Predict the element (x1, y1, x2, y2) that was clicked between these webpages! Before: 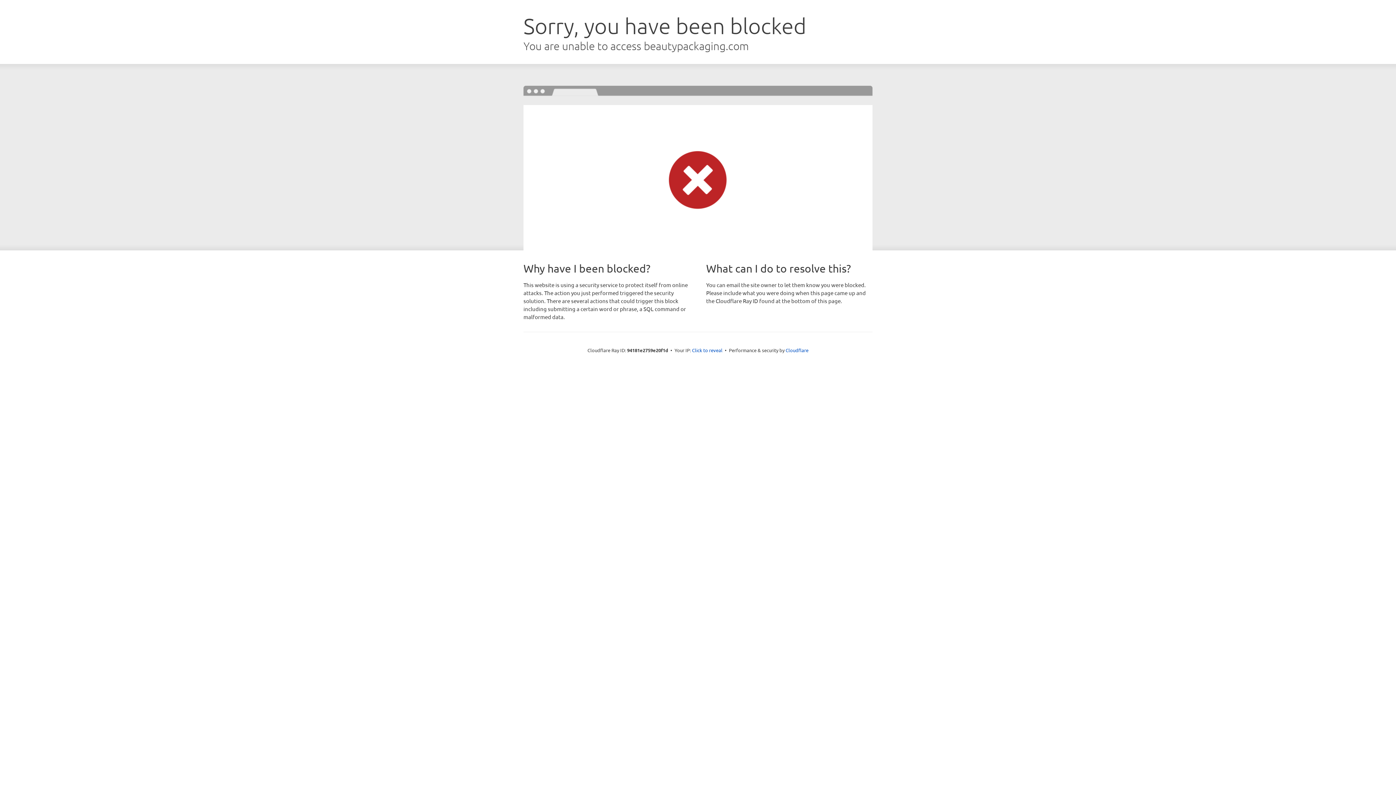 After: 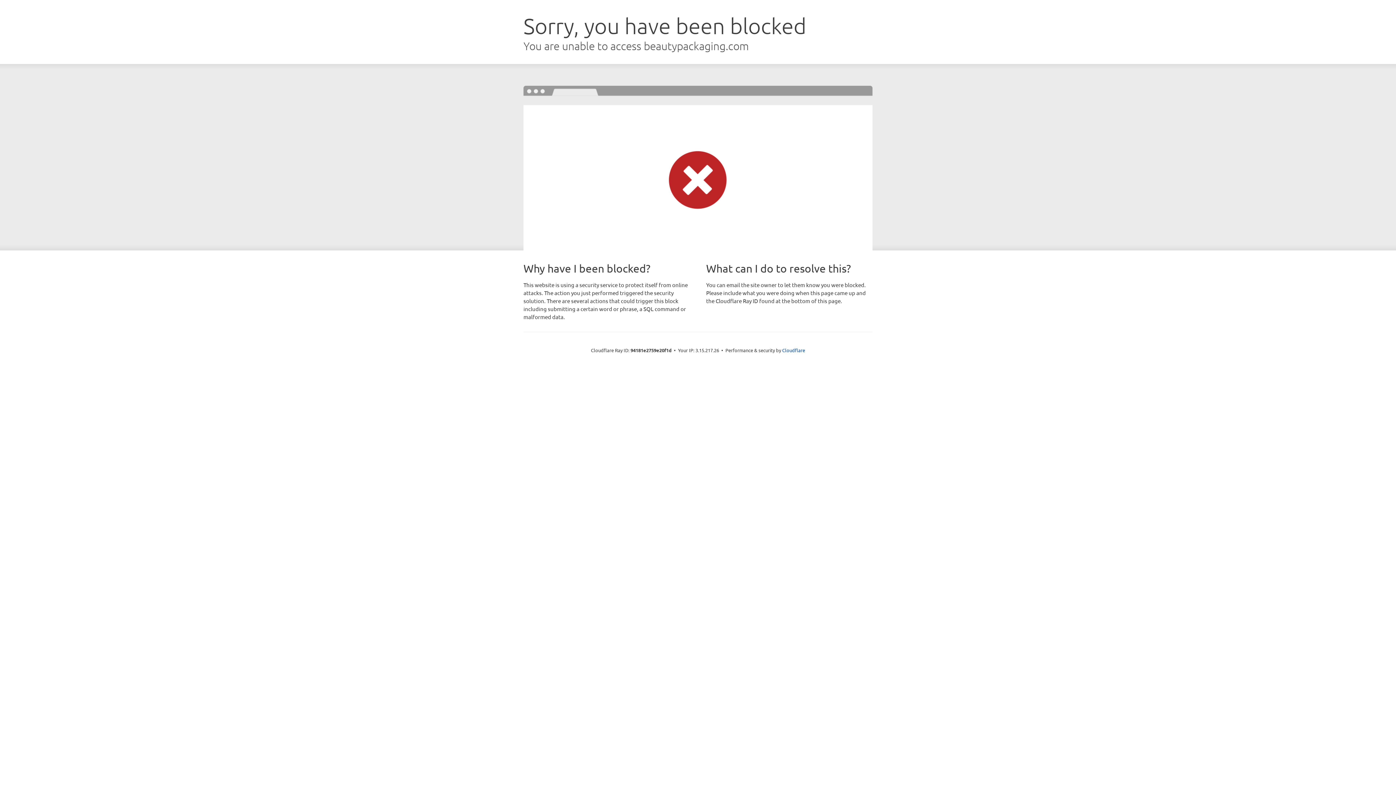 Action: bbox: (692, 346, 722, 353) label: Click to reveal